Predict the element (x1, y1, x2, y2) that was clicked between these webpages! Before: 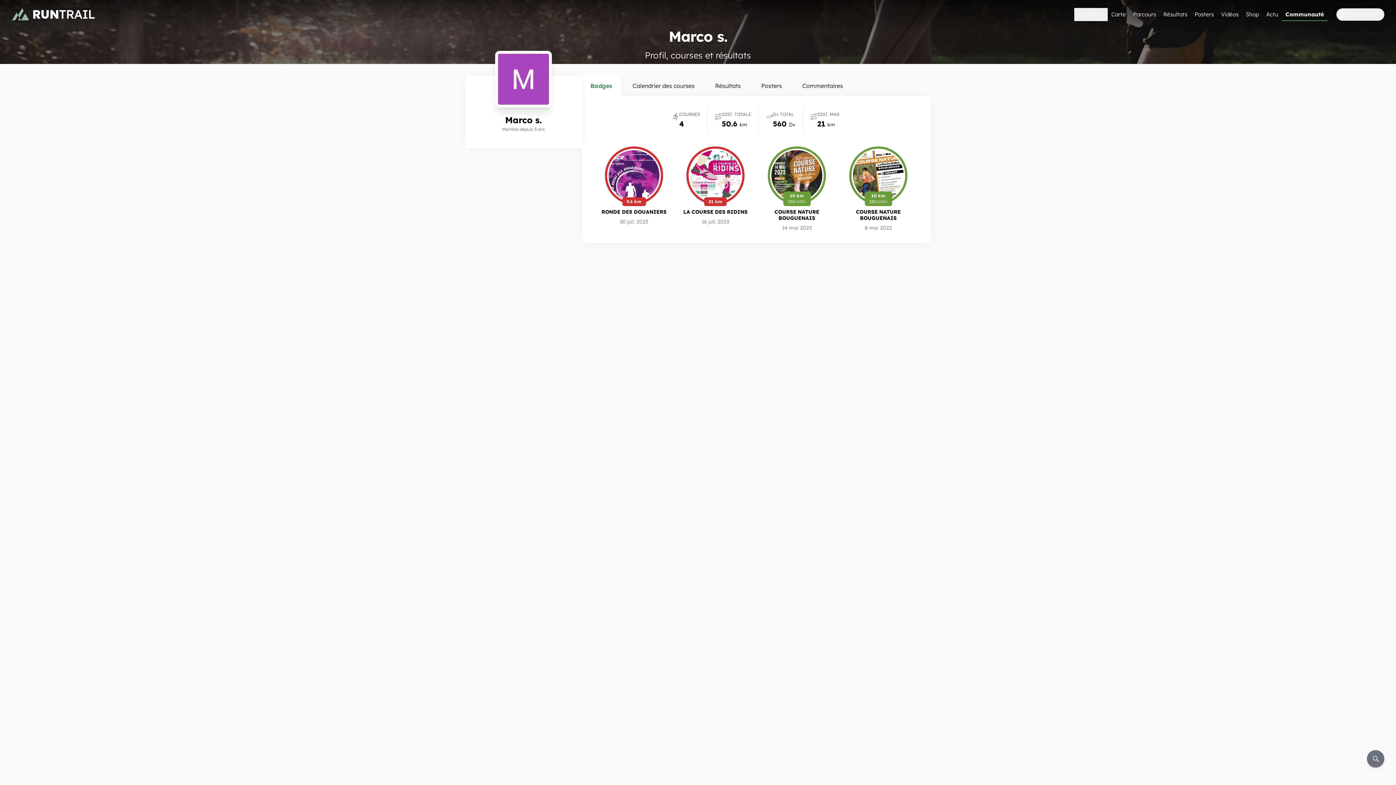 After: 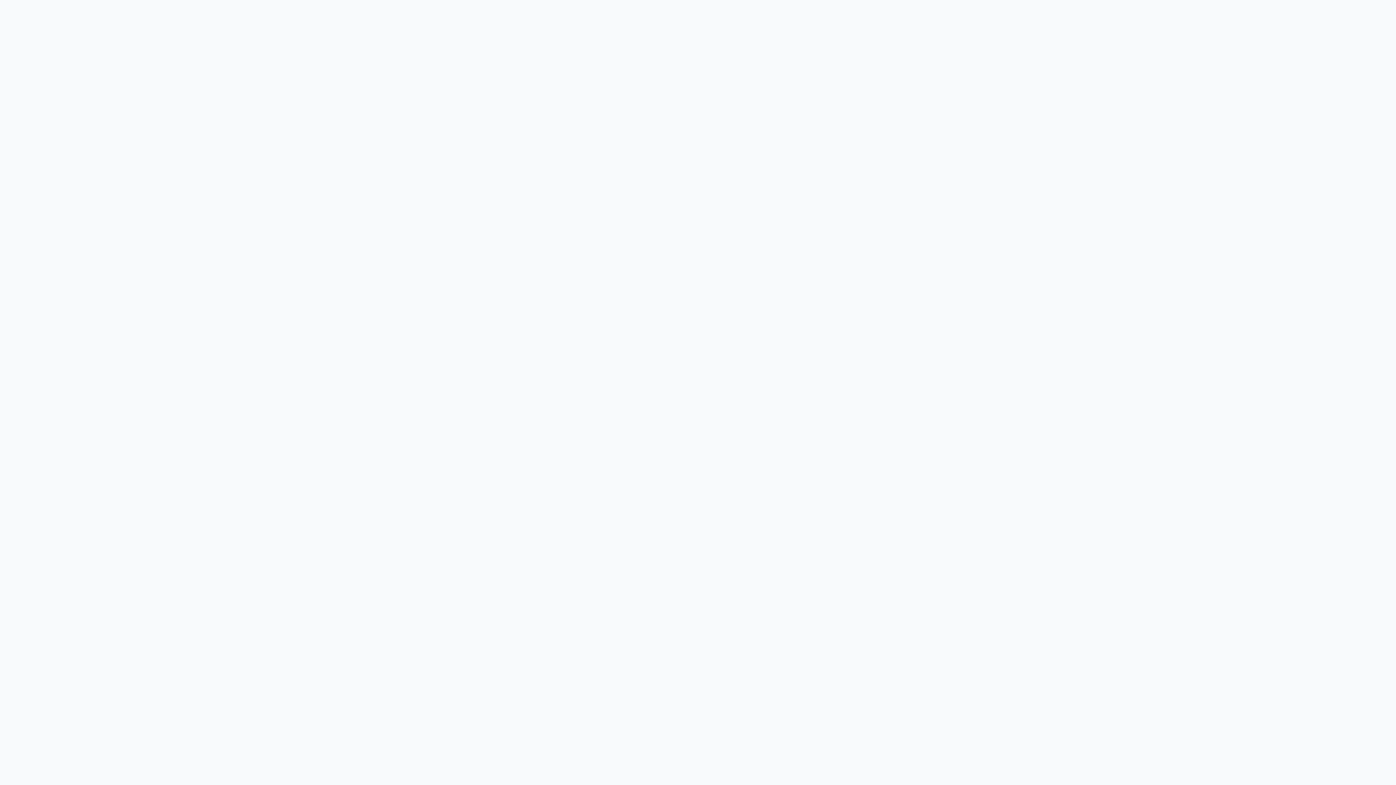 Action: label: COURSE NATURE BOUGUENAIS bbox: (837, 209, 919, 221)